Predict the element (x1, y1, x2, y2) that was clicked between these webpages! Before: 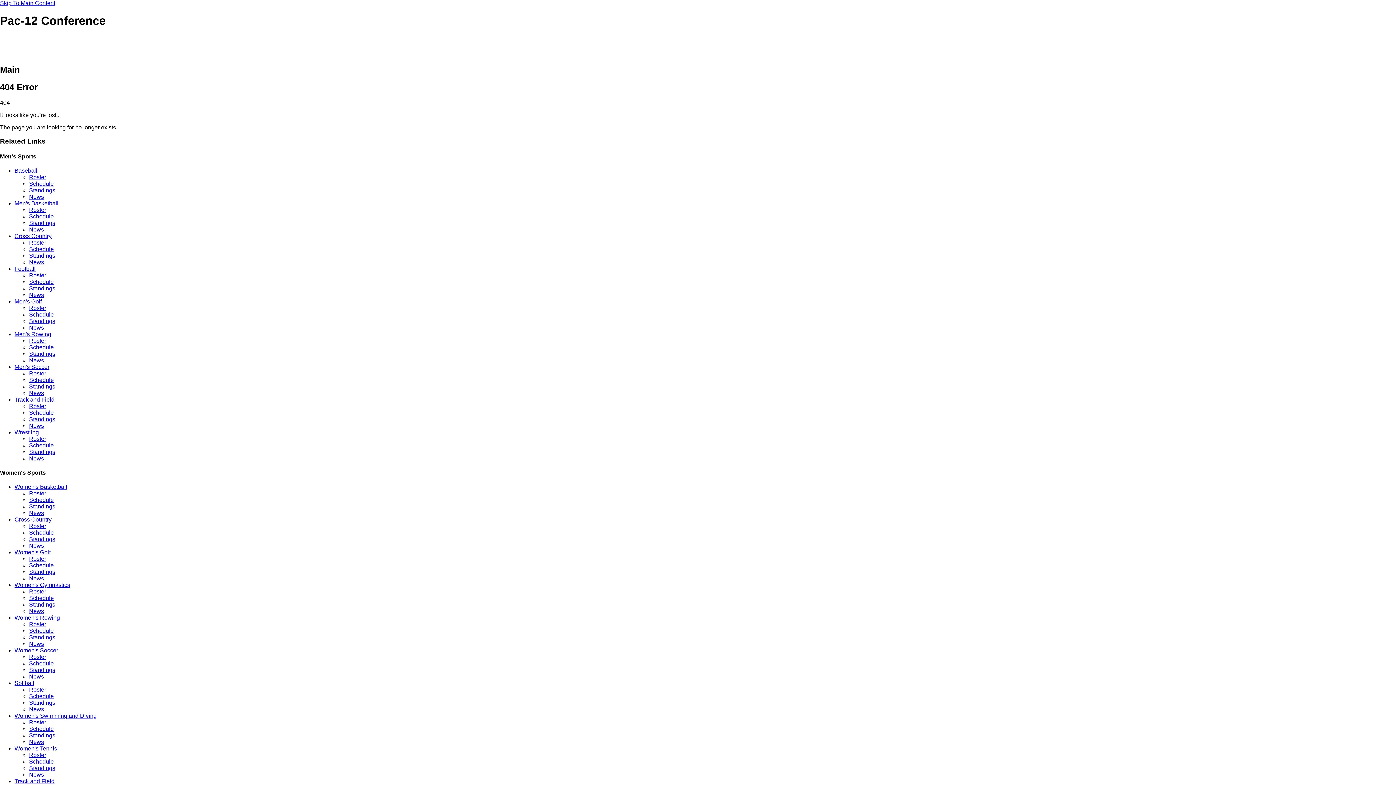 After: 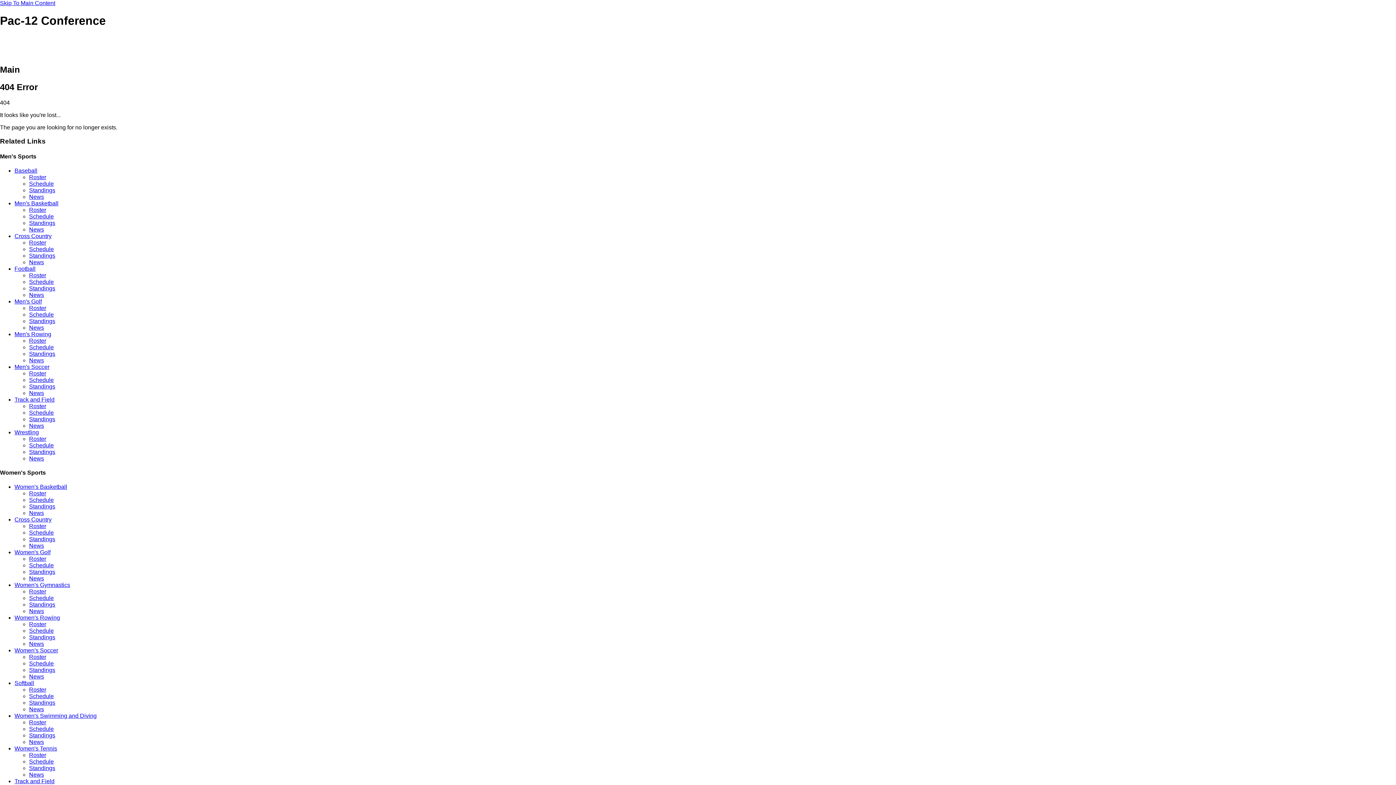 Action: bbox: (29, 654, 46, 660) label: Roster